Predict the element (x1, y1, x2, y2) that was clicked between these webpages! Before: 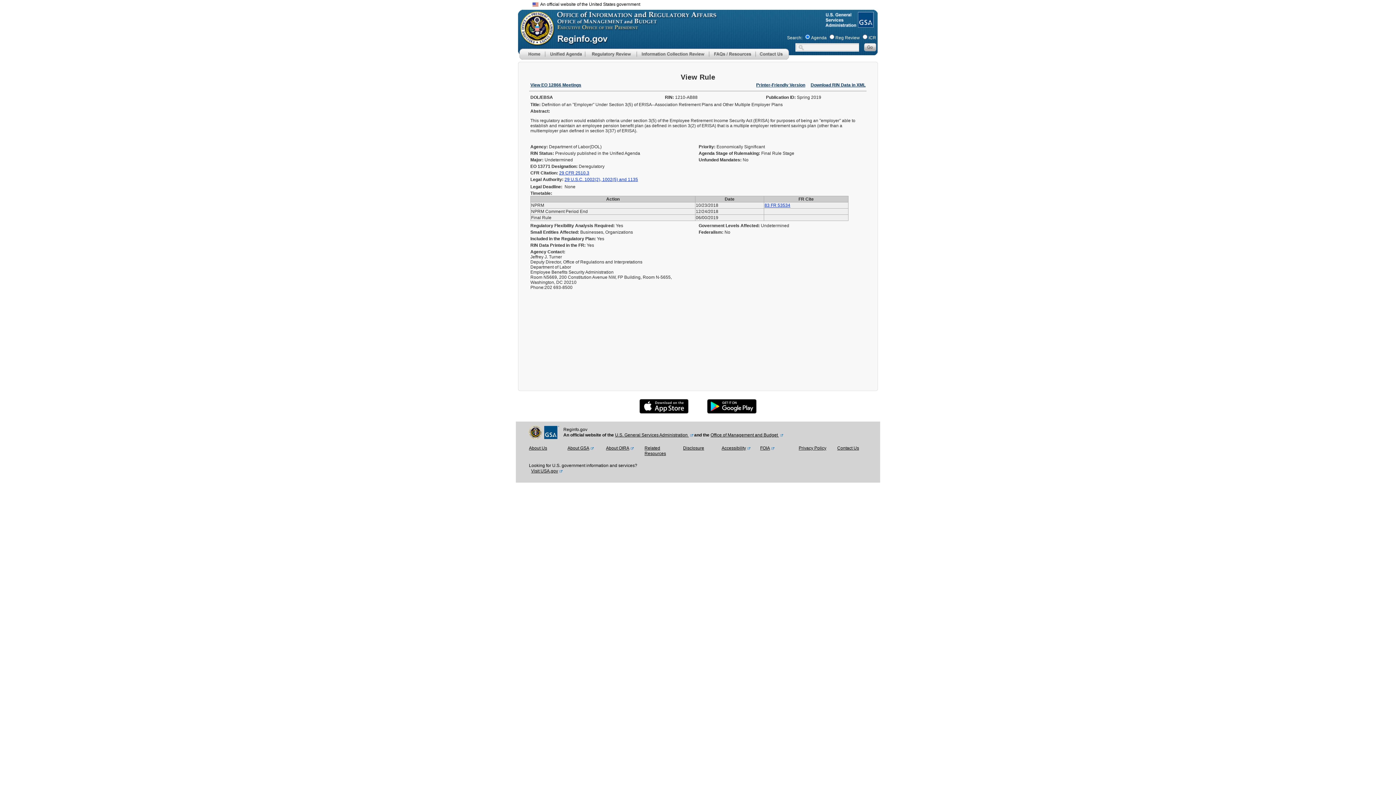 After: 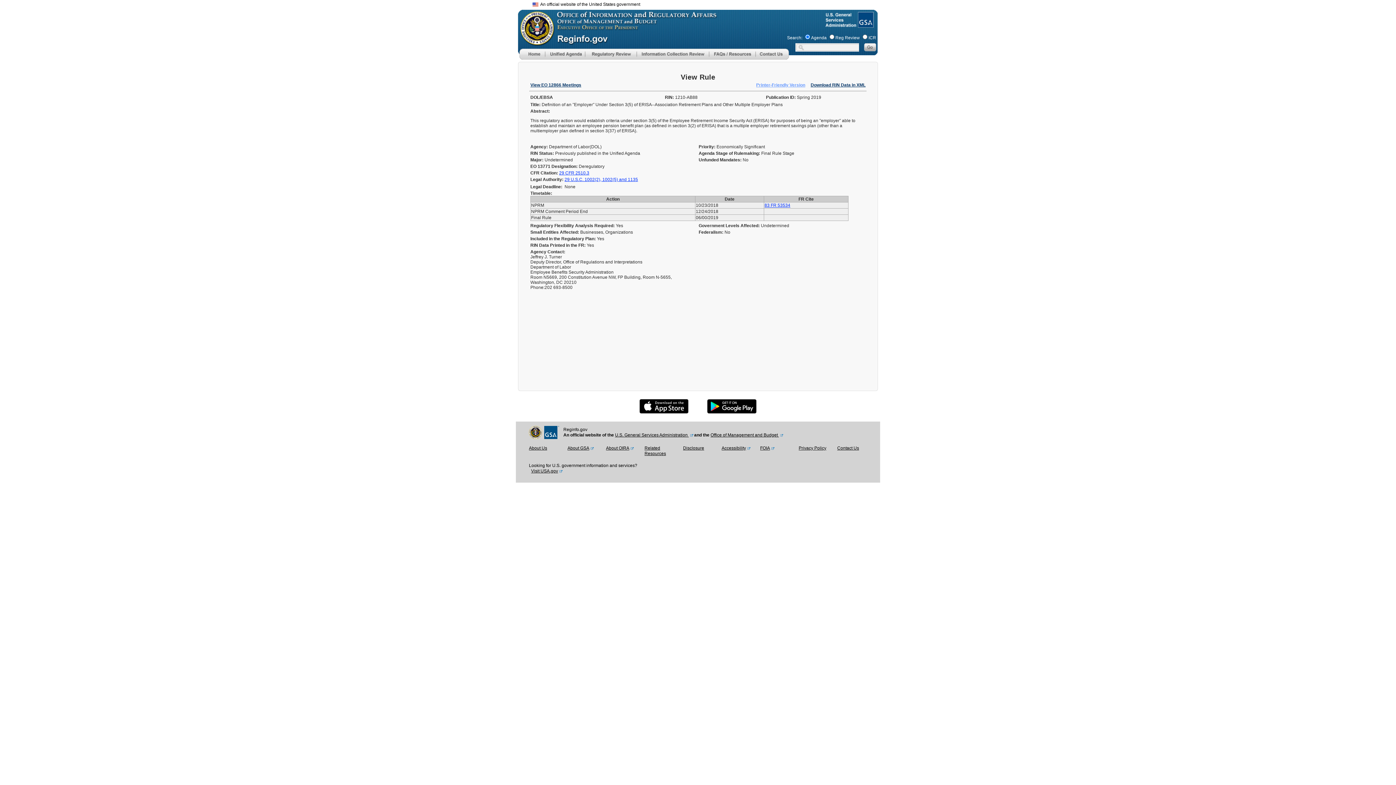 Action: label: Printer-Friendly Version bbox: (756, 82, 805, 87)